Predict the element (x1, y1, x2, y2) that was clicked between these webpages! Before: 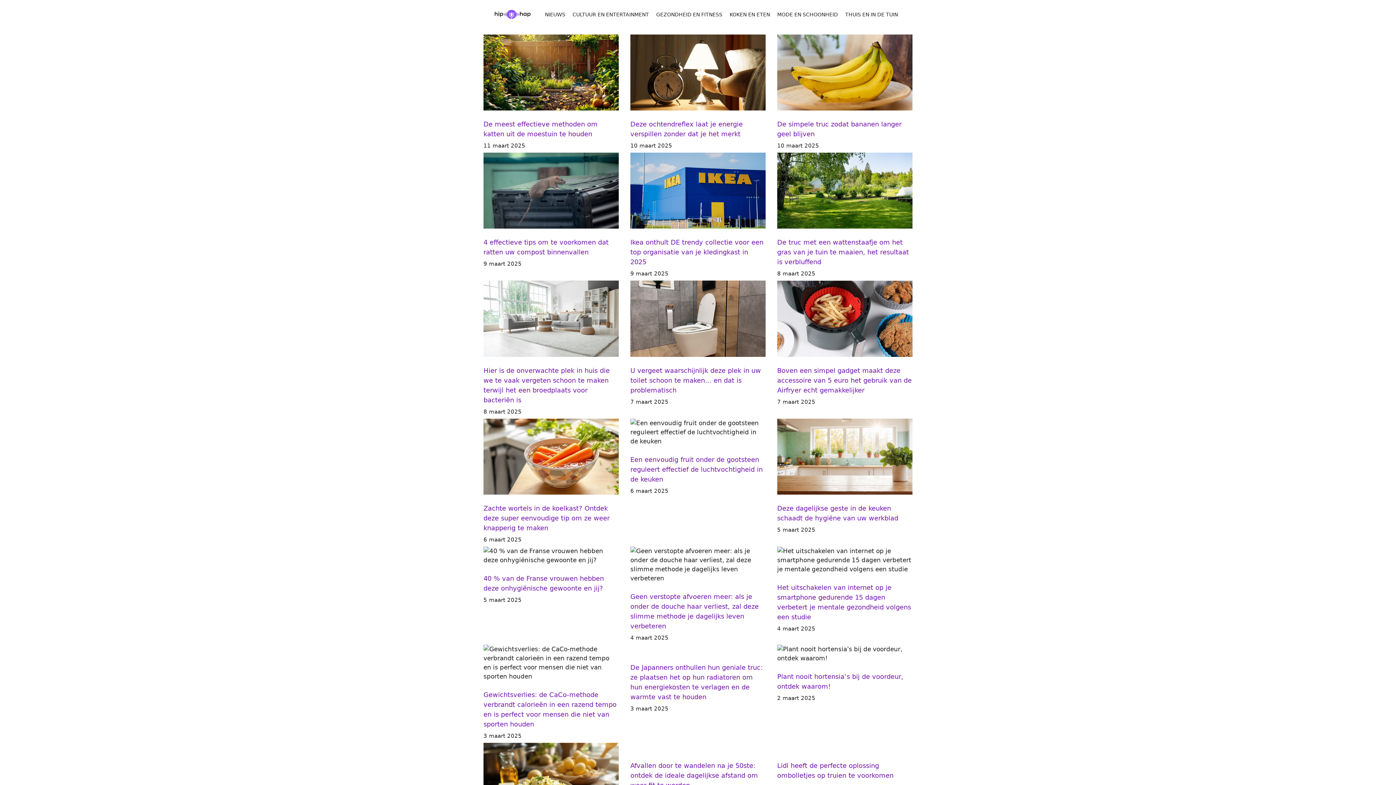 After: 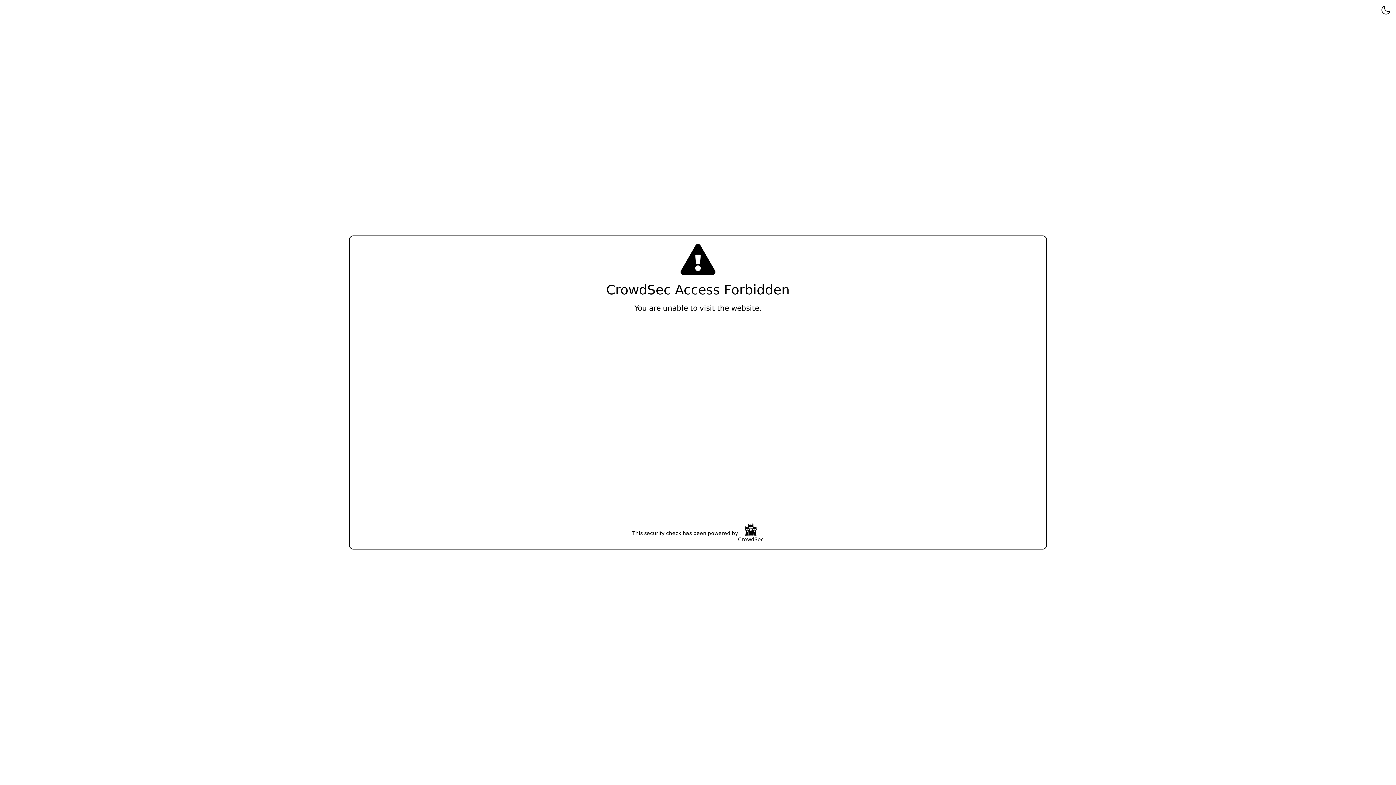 Action: label: Zachte wortels in de koelkast? Ontdek deze super eenvoudige tip om ze weer knapperig te maken bbox: (483, 504, 609, 531)